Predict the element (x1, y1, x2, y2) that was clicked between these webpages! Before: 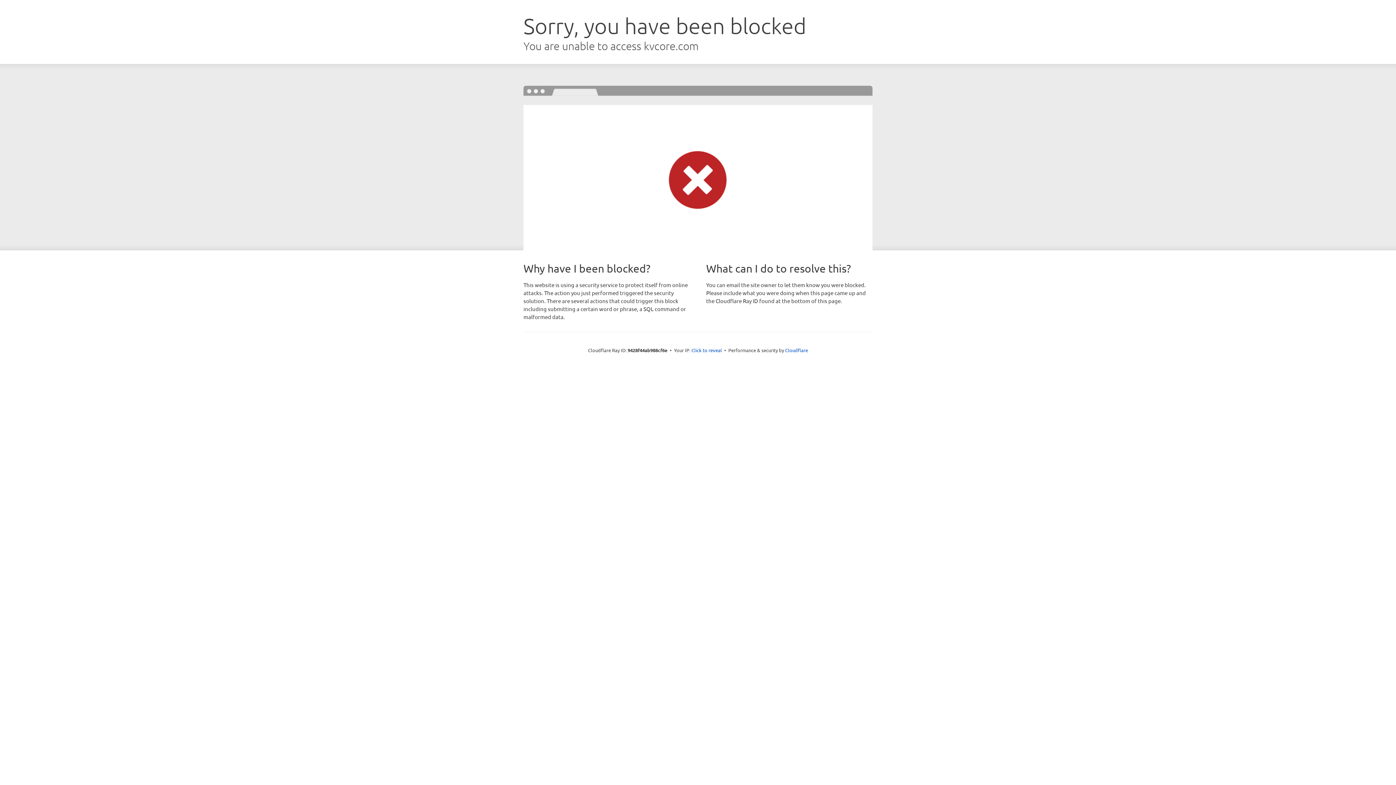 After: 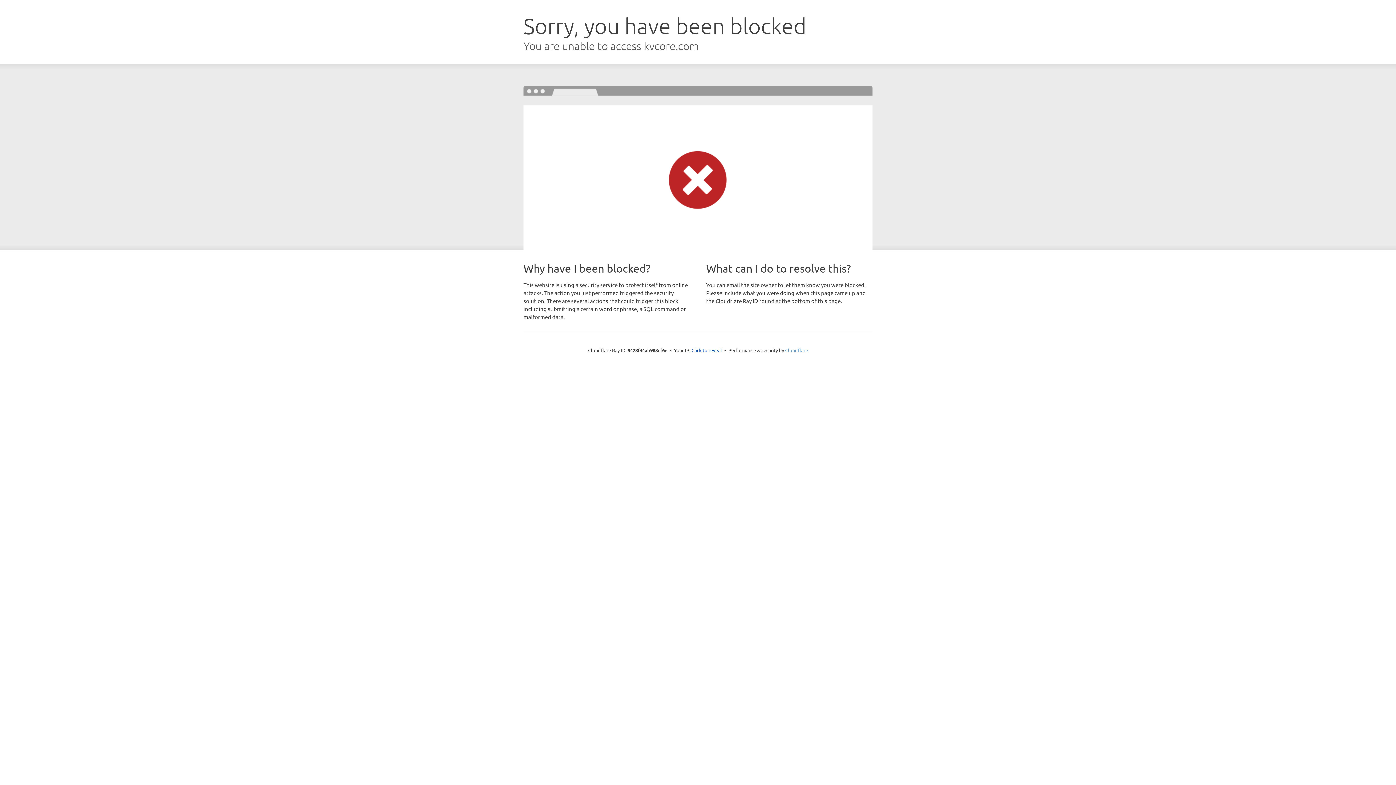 Action: label: Cloudflare bbox: (785, 347, 808, 353)